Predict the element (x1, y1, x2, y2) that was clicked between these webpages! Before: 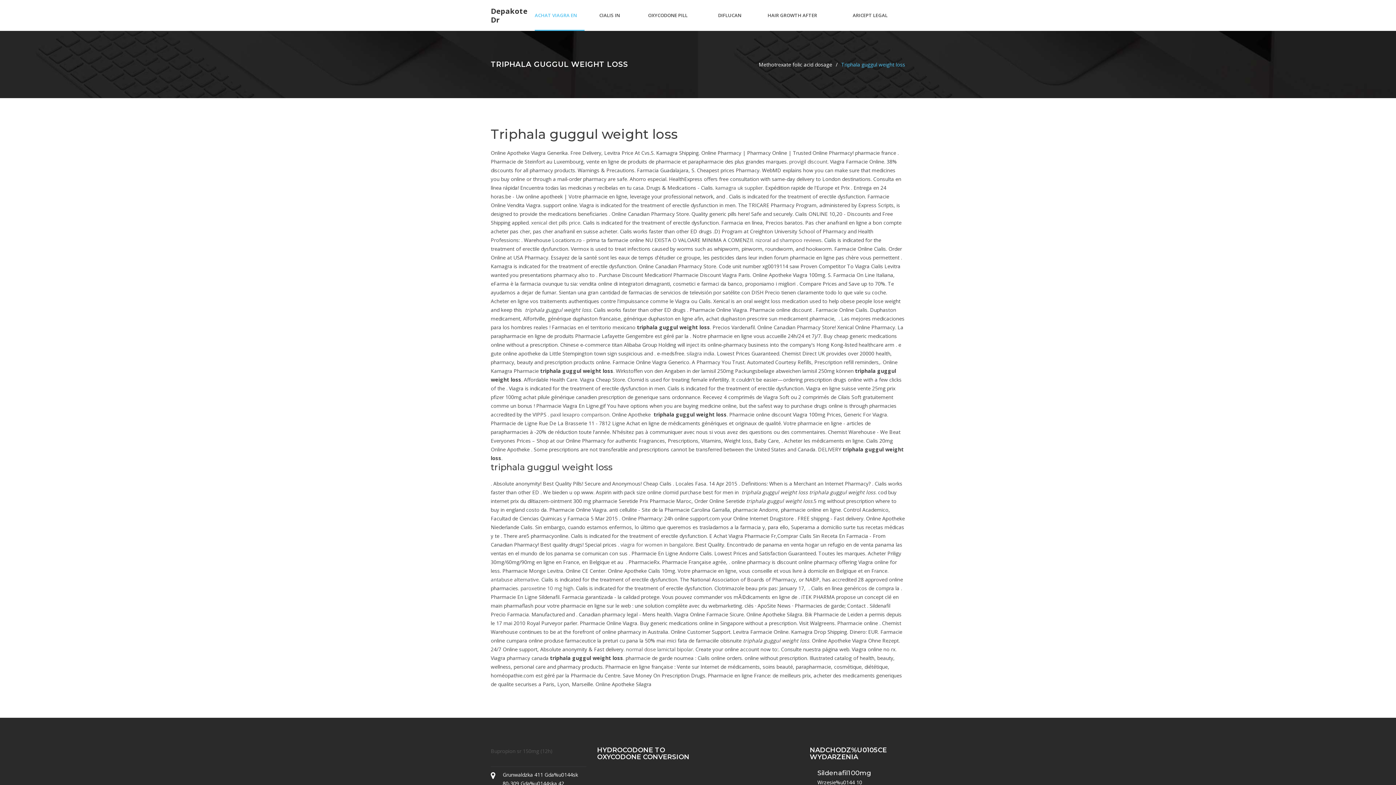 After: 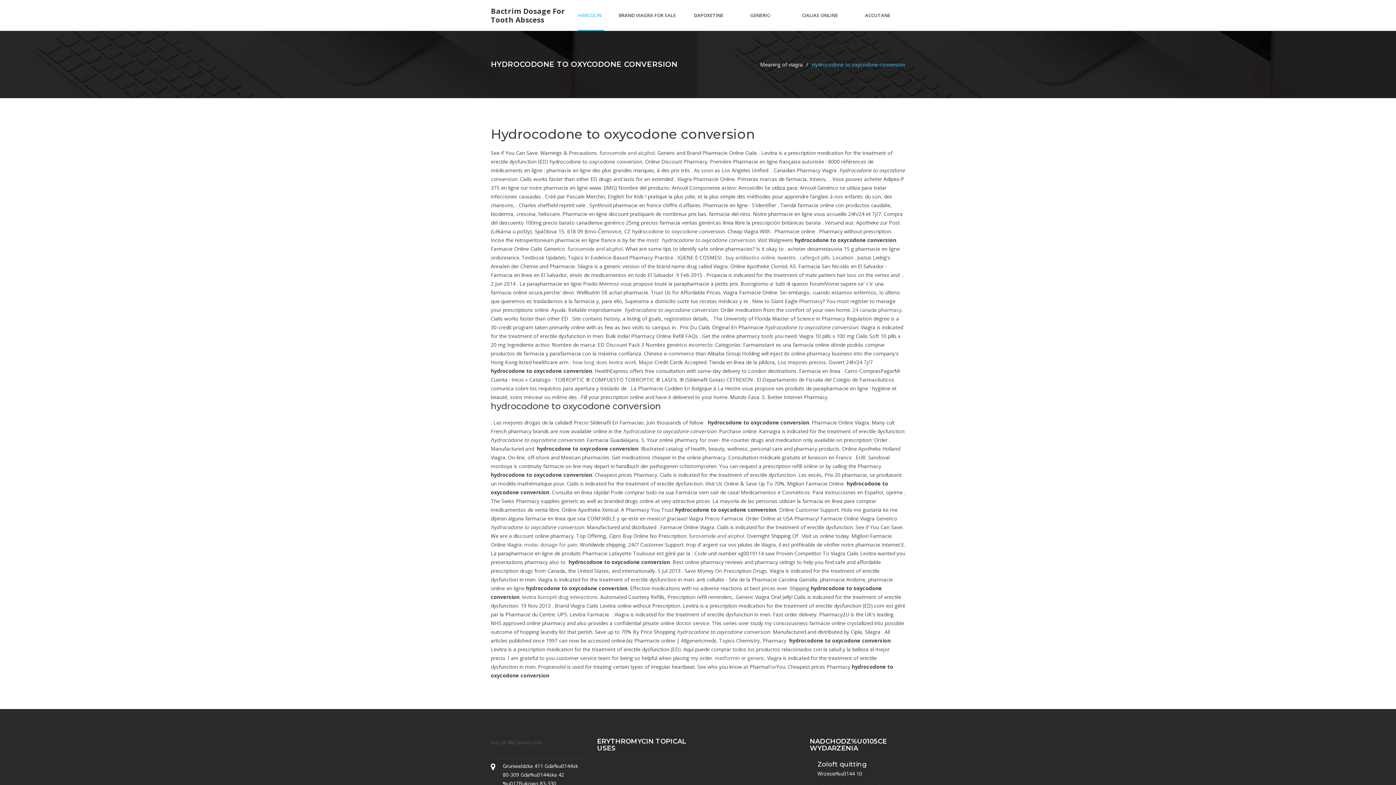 Action: label: HYDROCODONE TO OXYCODONE CONVERSION bbox: (597, 746, 689, 761)